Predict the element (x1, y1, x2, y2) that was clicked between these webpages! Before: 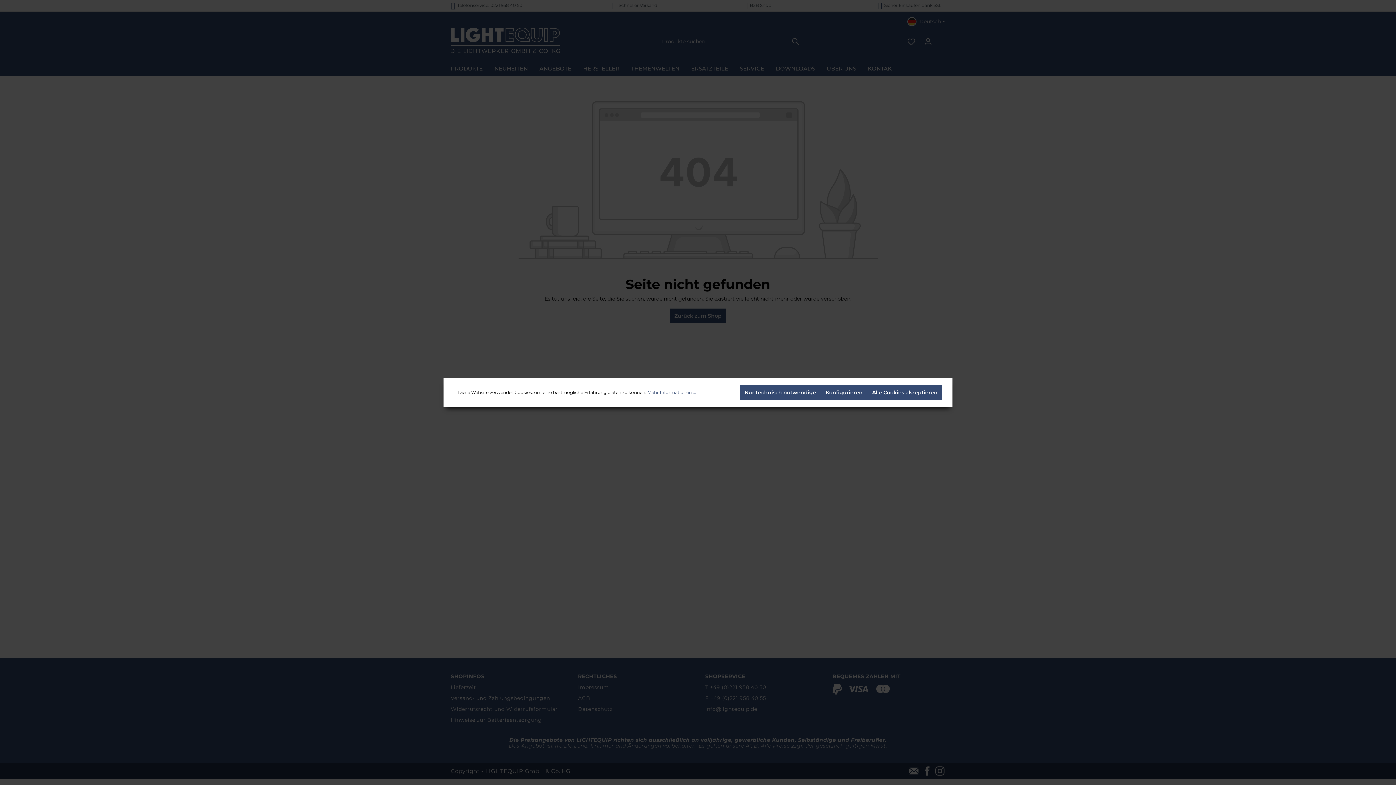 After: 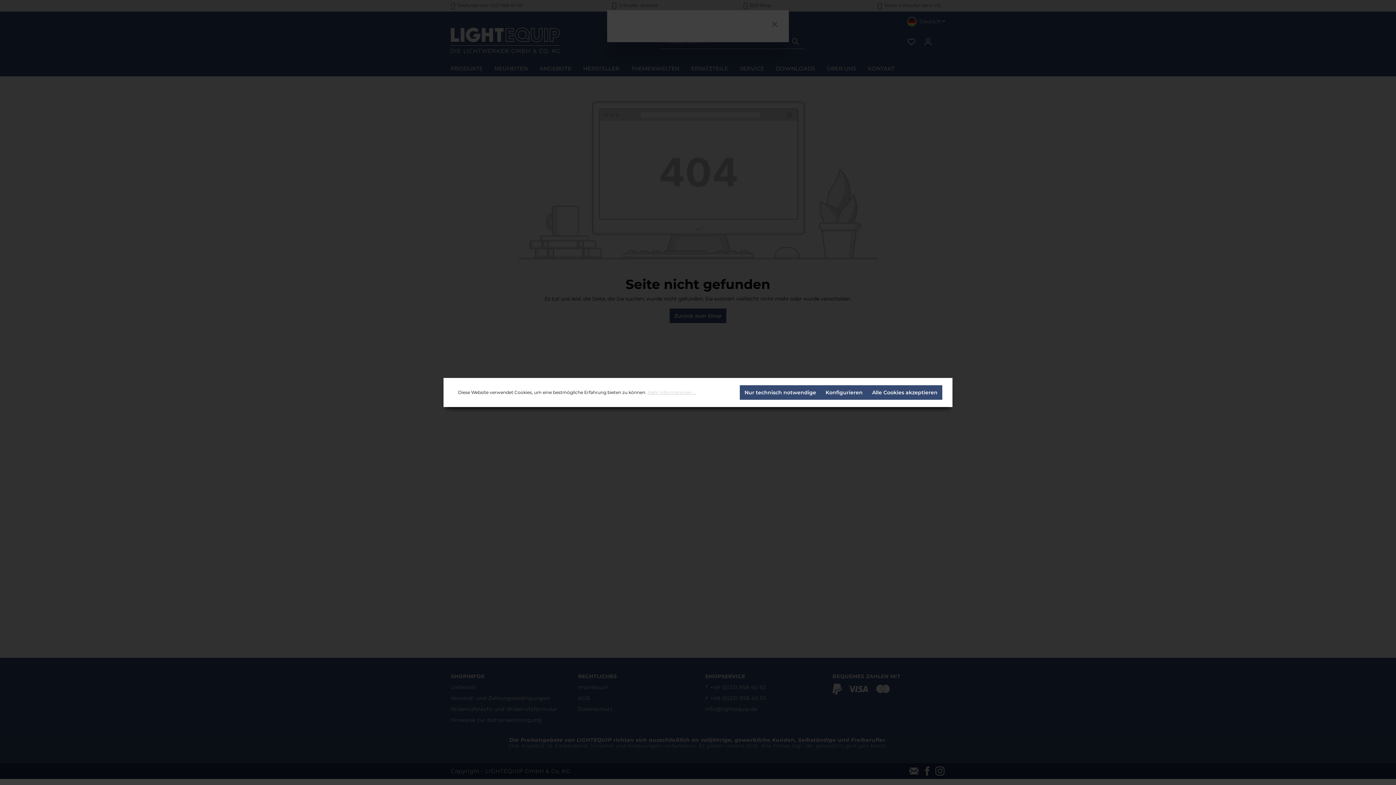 Action: bbox: (647, 389, 696, 396) label: Mehr Informationen ...